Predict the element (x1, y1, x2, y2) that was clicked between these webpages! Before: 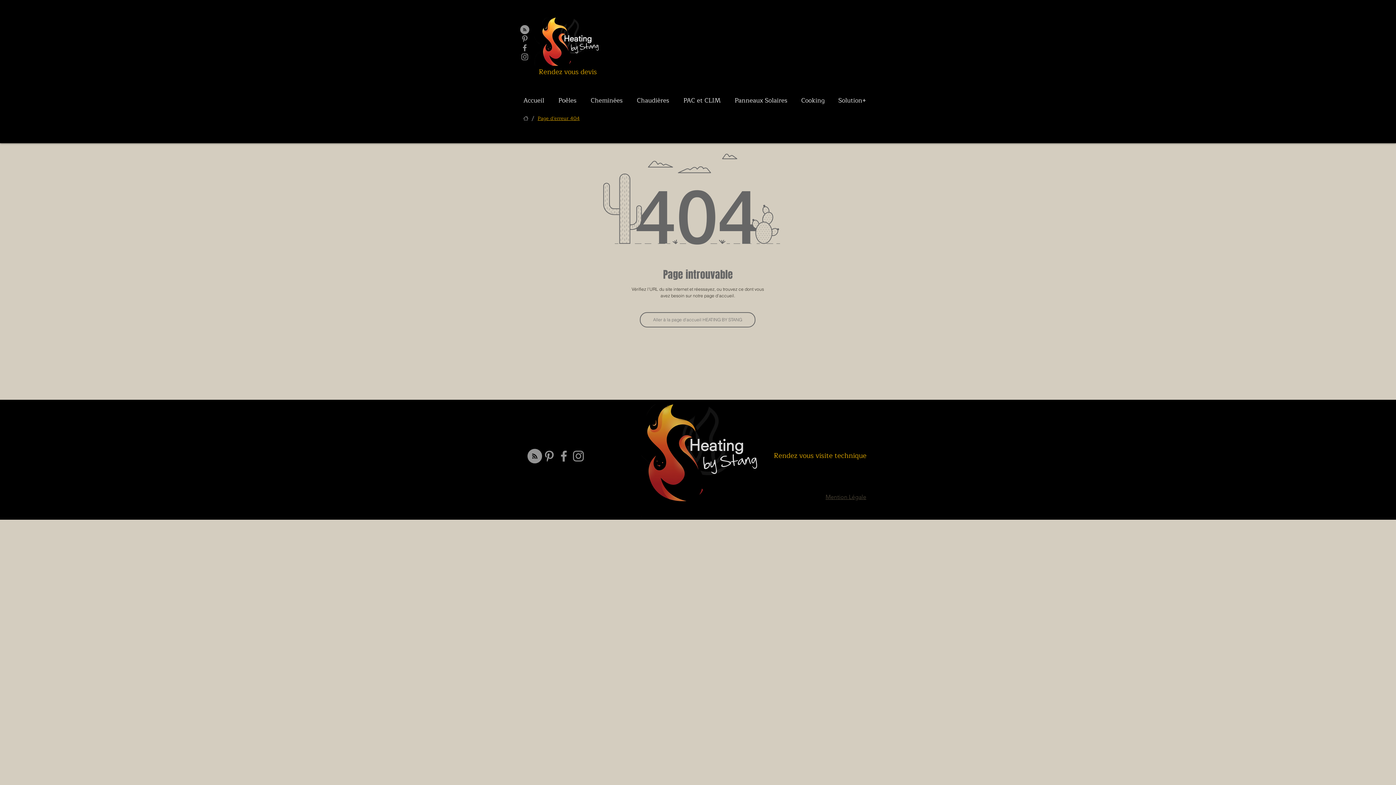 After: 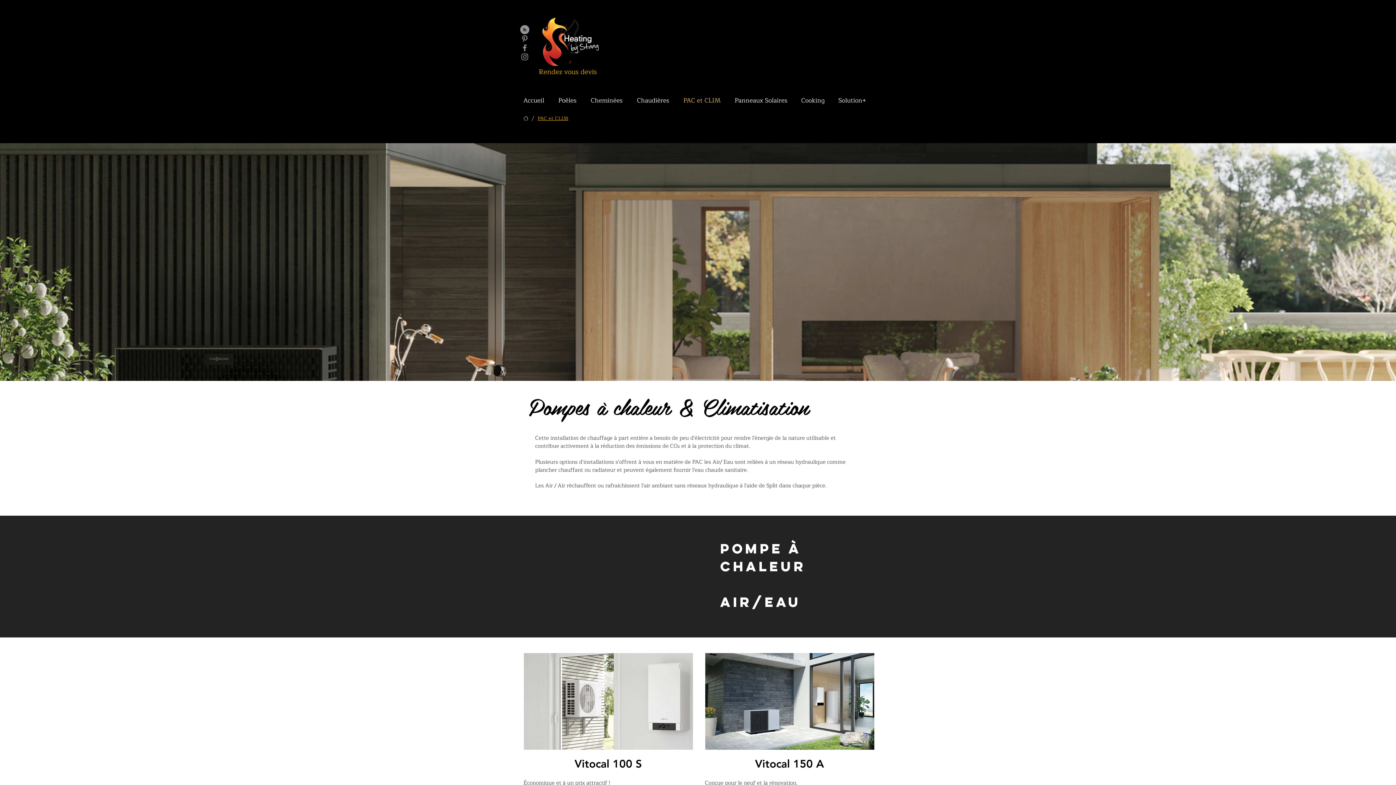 Action: bbox: (680, 93, 731, 108) label: PAC et CLIM